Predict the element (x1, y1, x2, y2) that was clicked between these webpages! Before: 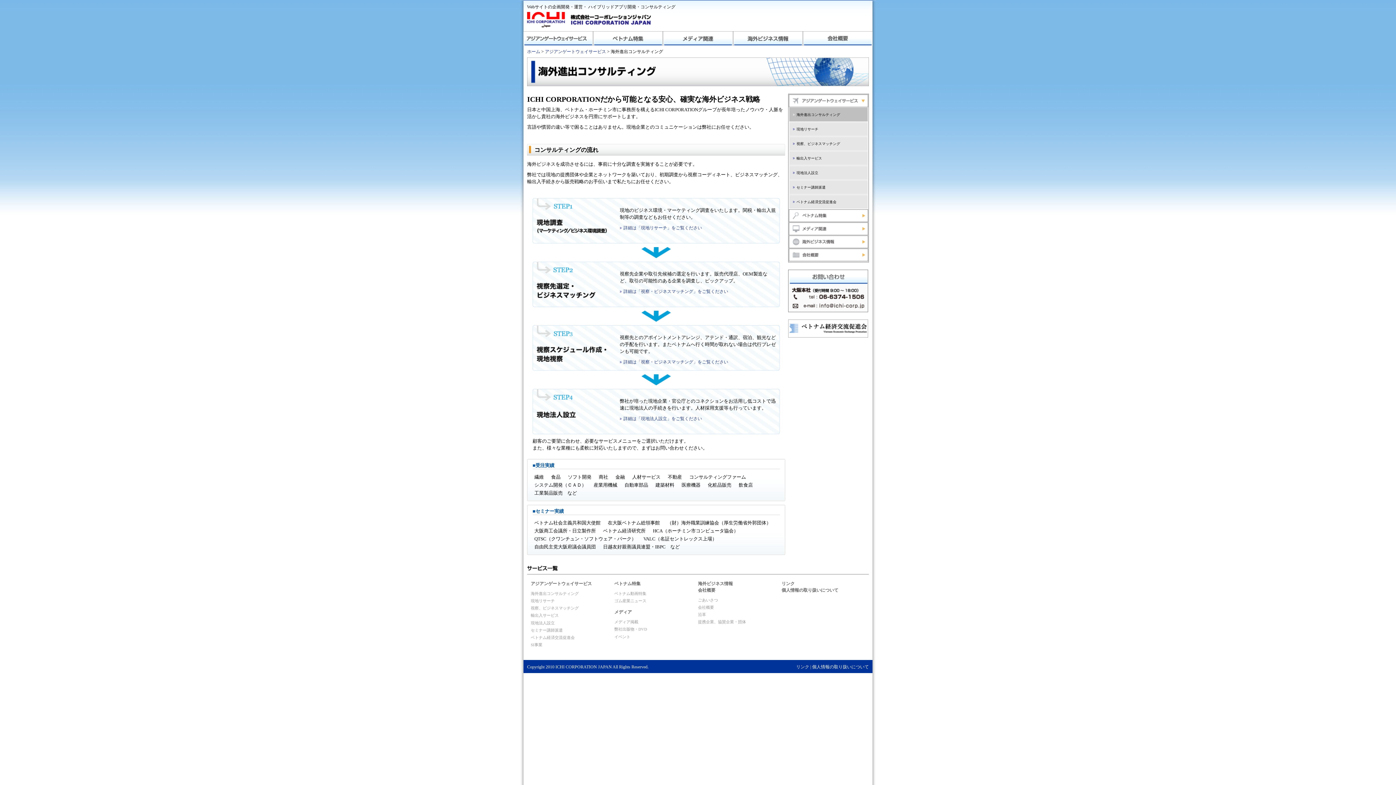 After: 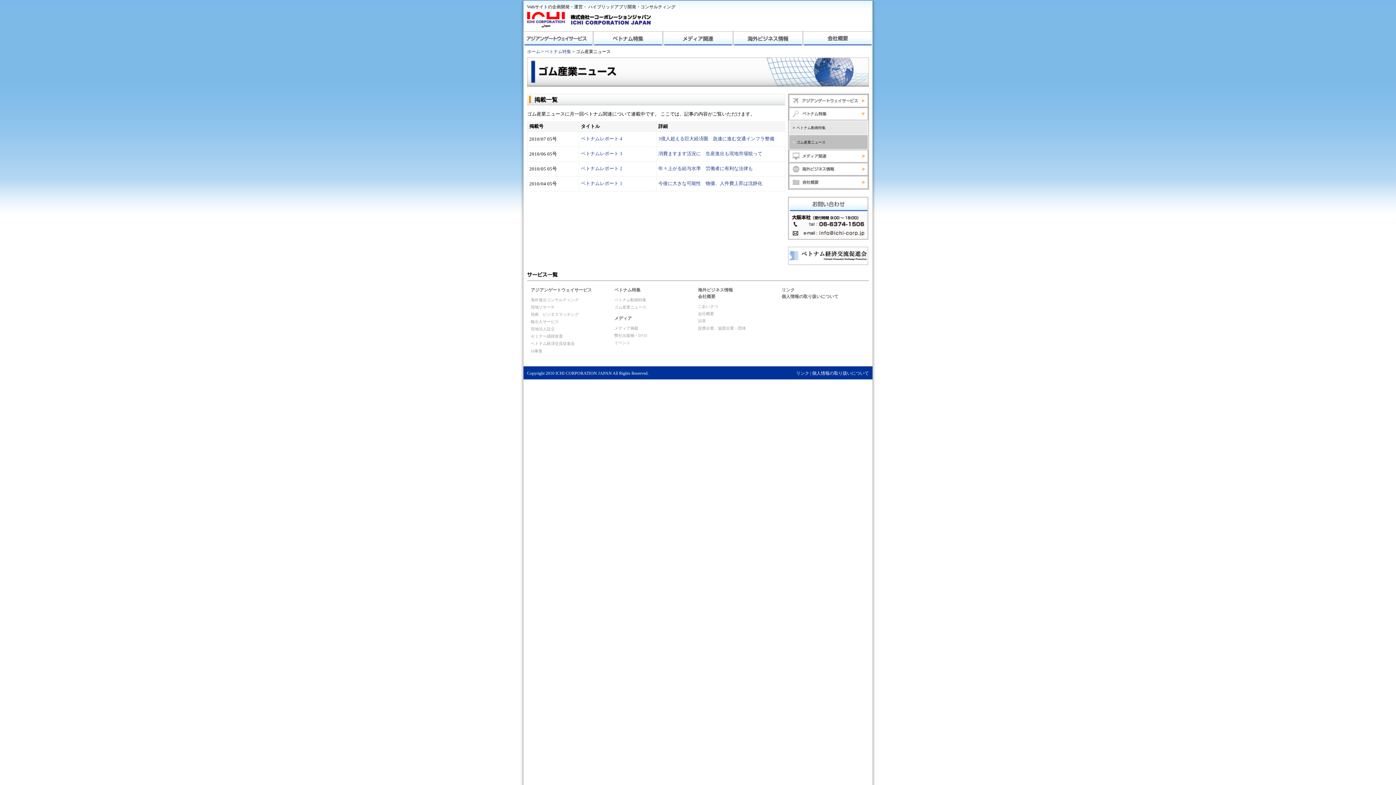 Action: bbox: (614, 599, 646, 603) label: ゴム産業ニュース